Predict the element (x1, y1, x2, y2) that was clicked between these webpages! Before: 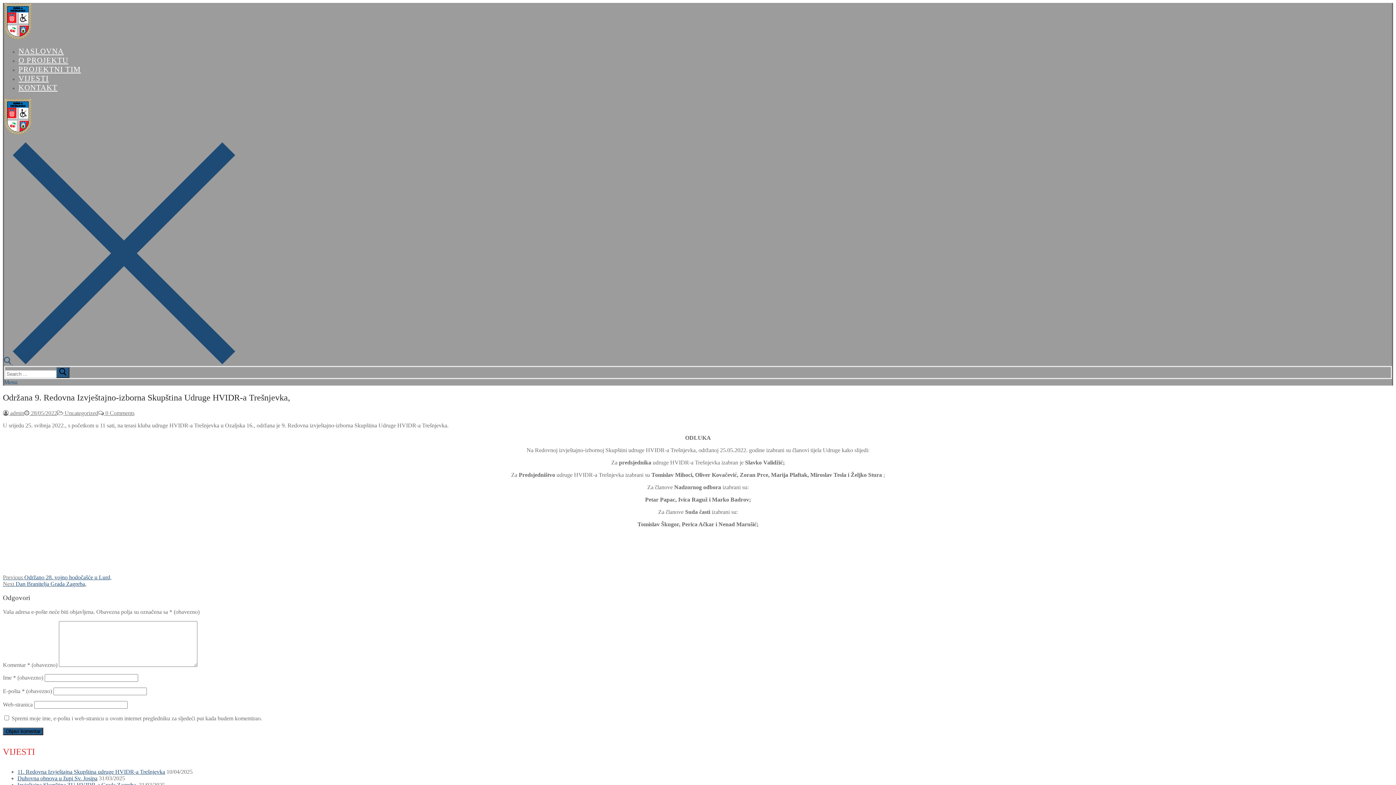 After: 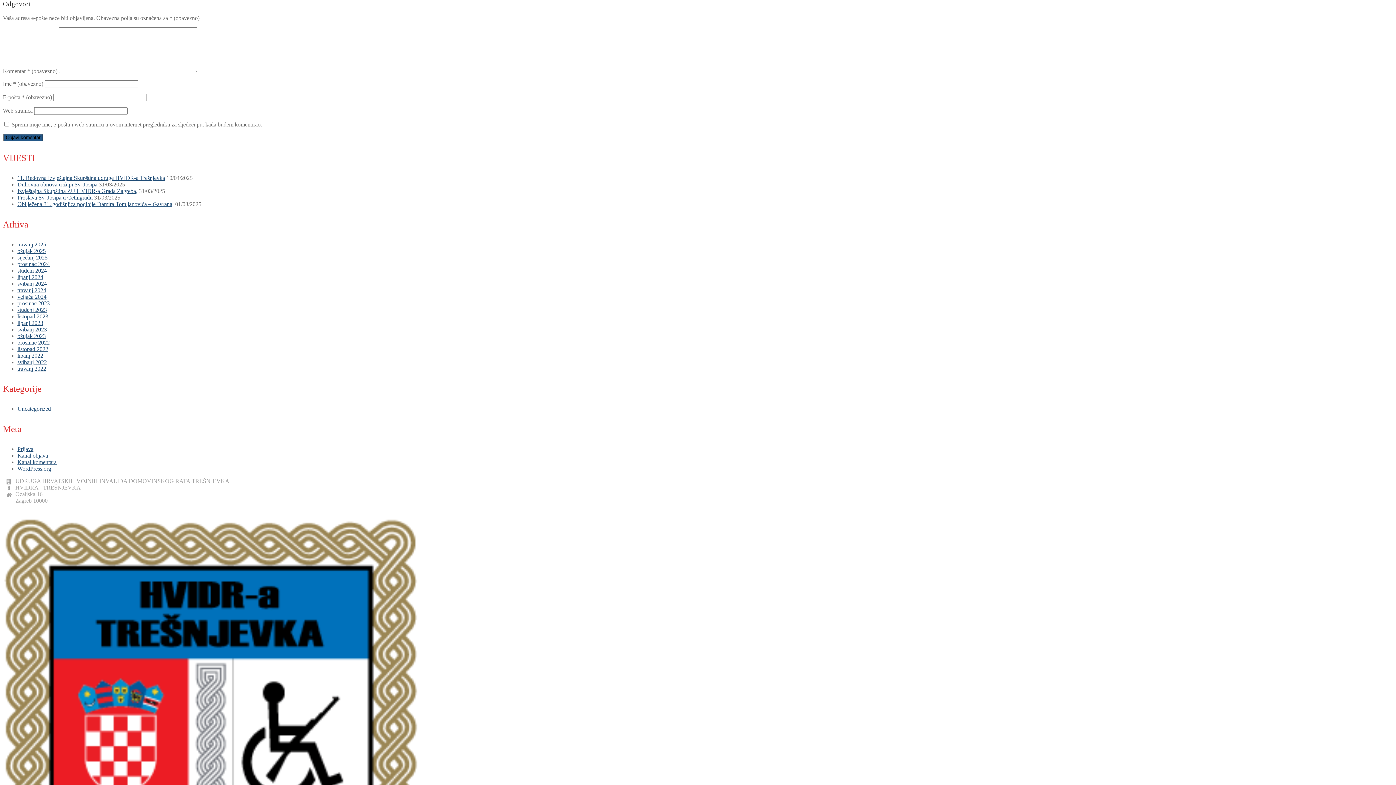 Action: bbox: (98, 410, 134, 416) label:  0 Comments